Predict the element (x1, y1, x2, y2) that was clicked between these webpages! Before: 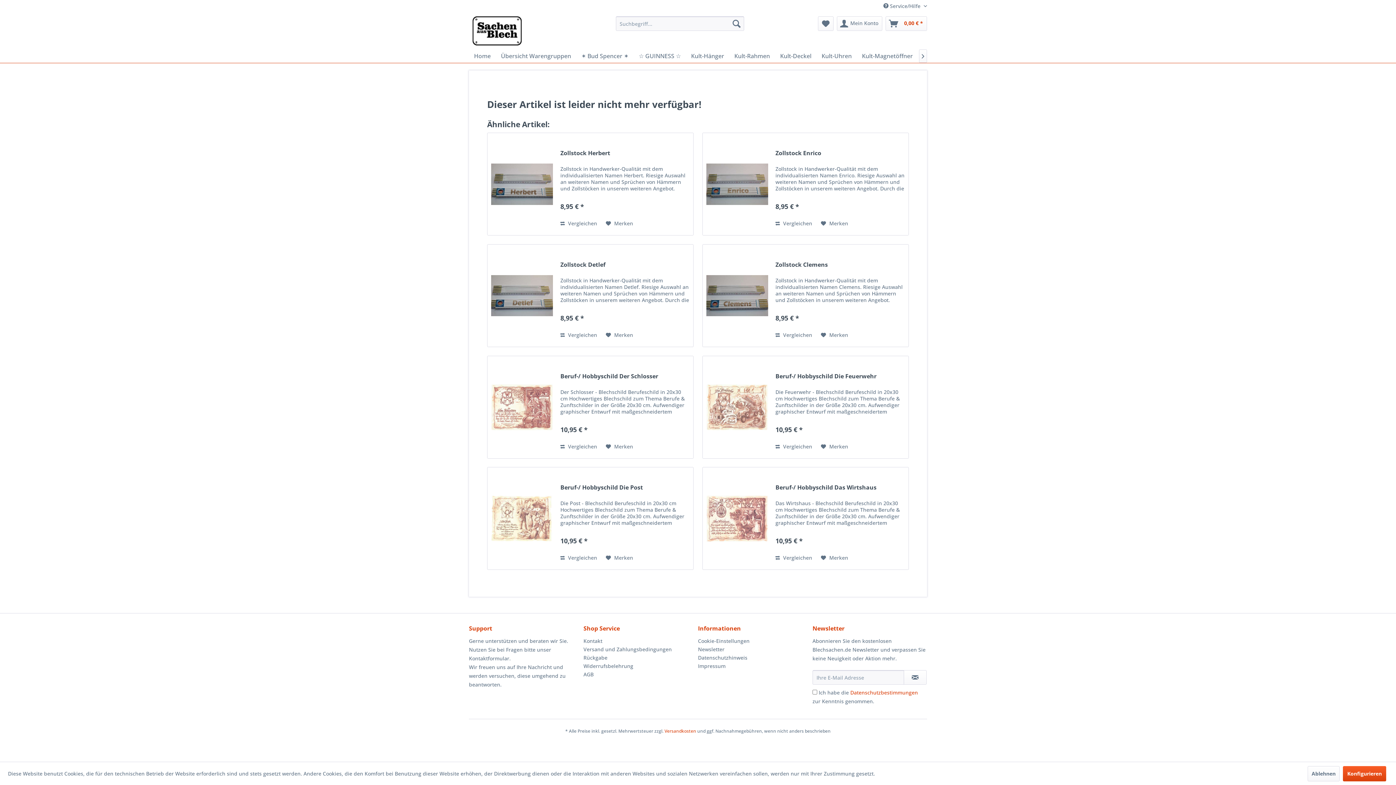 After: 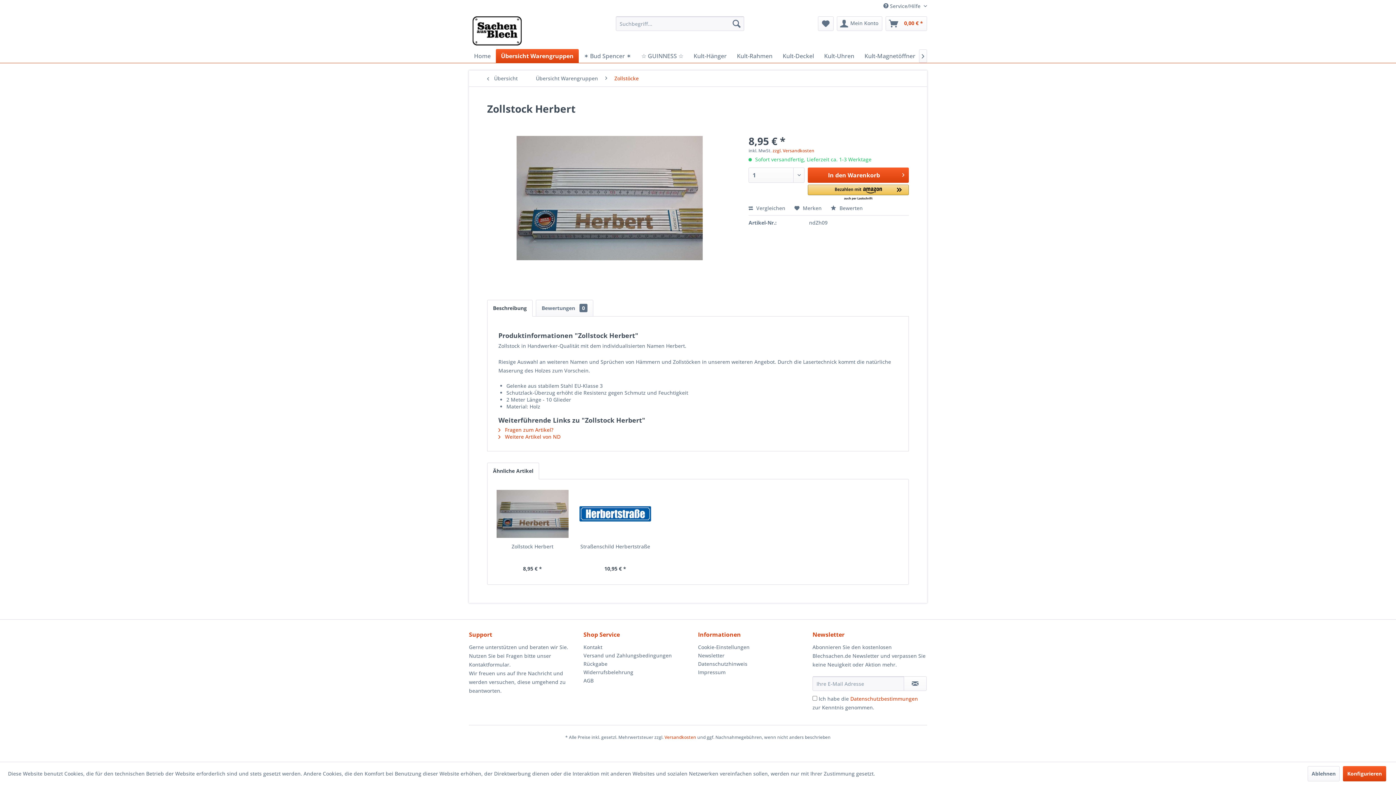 Action: bbox: (491, 140, 553, 228)